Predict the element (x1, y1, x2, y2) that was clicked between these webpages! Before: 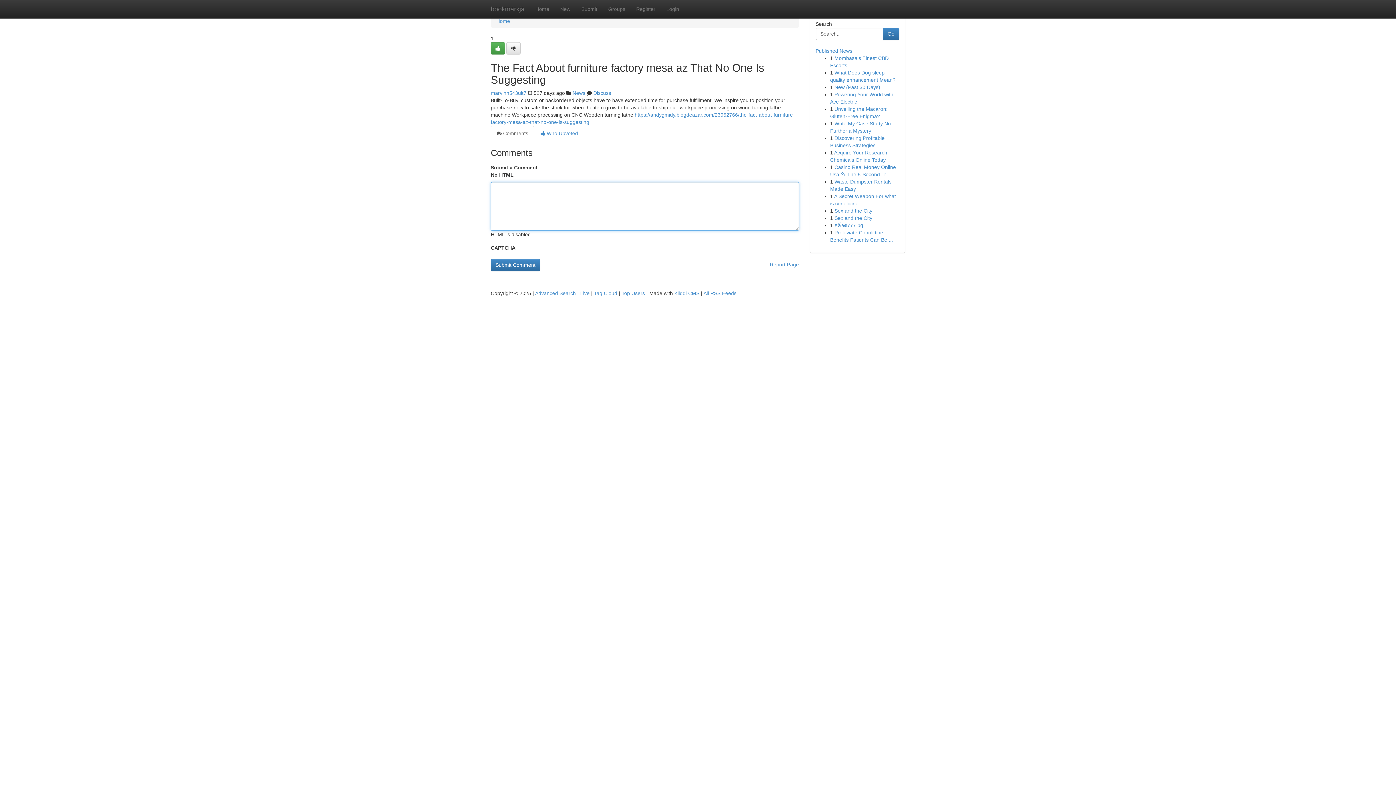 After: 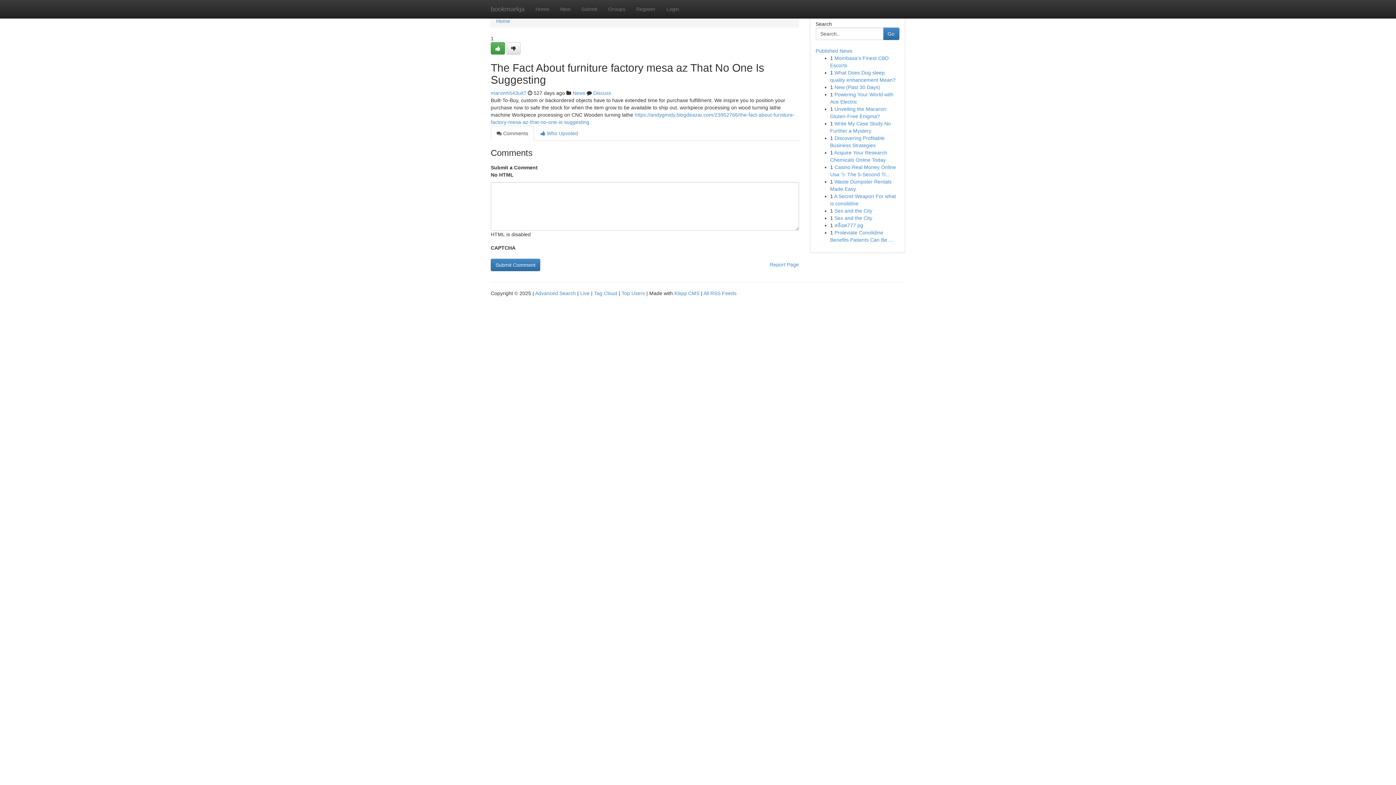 Action: label:  Comments bbox: (490, 125, 534, 141)